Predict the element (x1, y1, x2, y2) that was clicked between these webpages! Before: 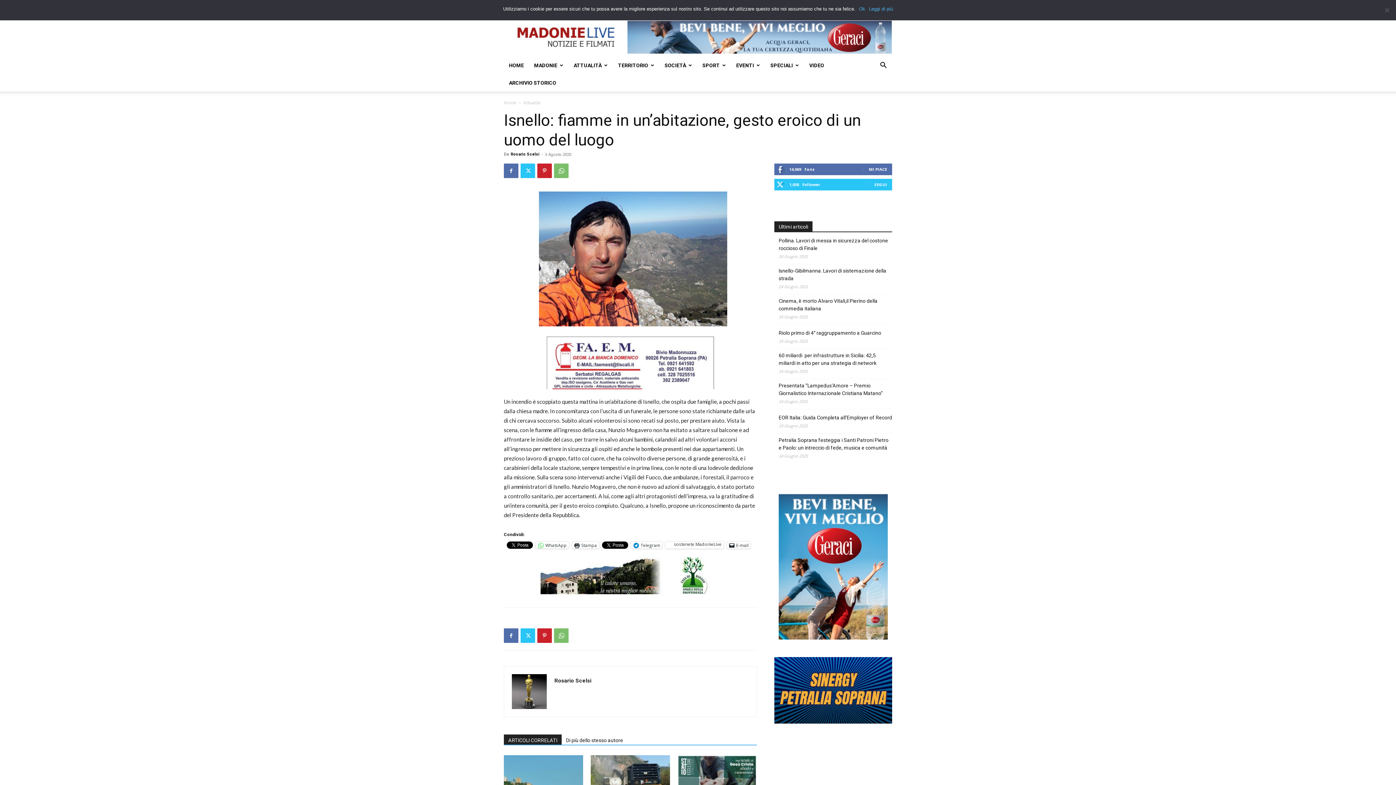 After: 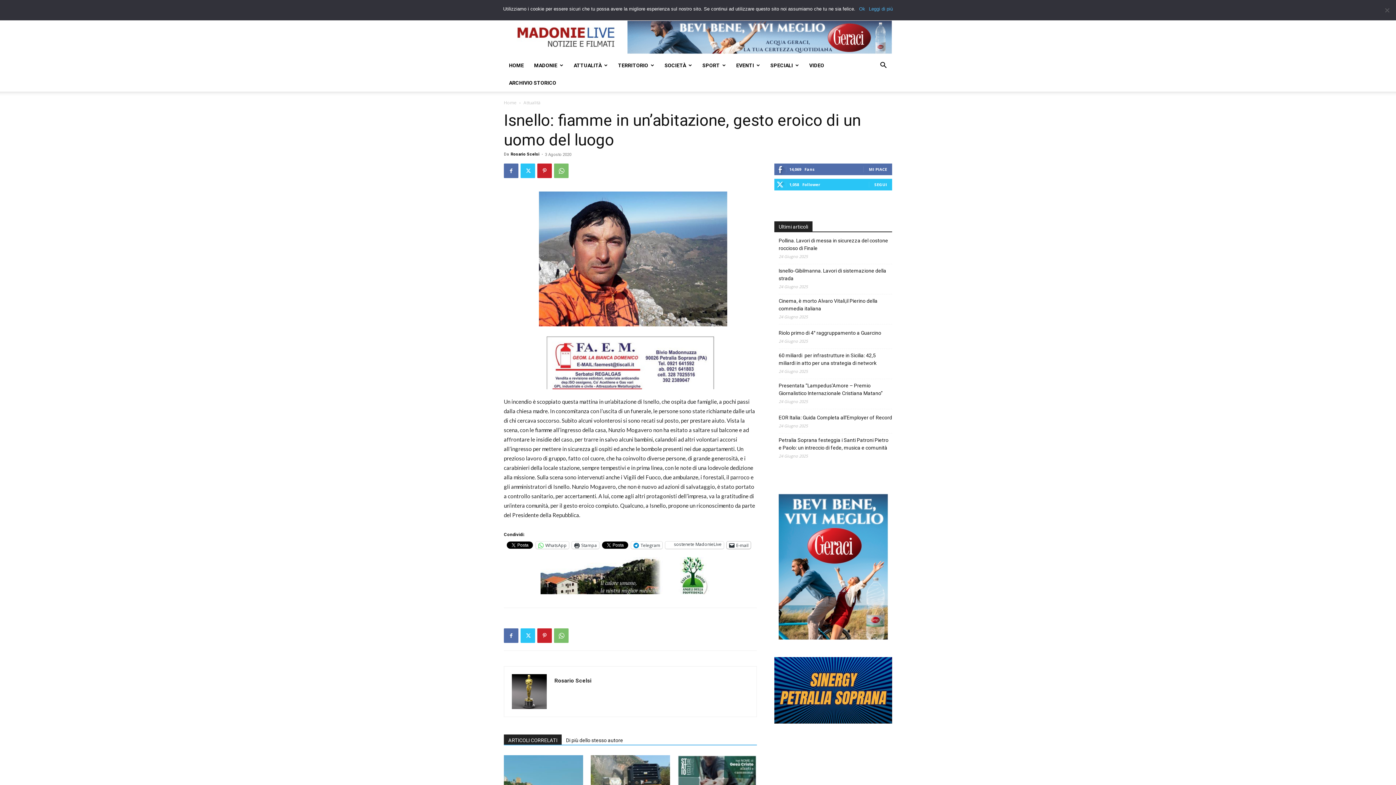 Action: label: E-mail bbox: (726, 541, 750, 549)